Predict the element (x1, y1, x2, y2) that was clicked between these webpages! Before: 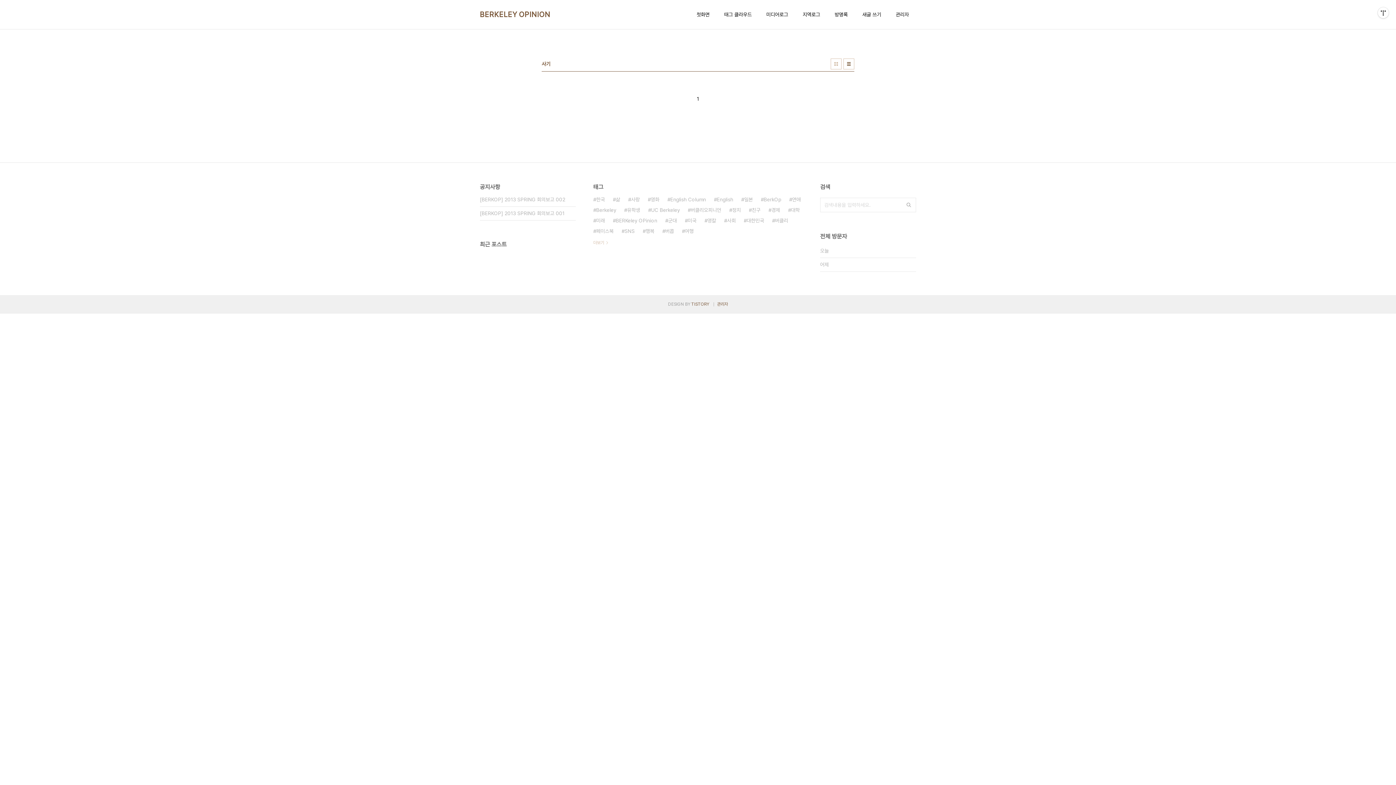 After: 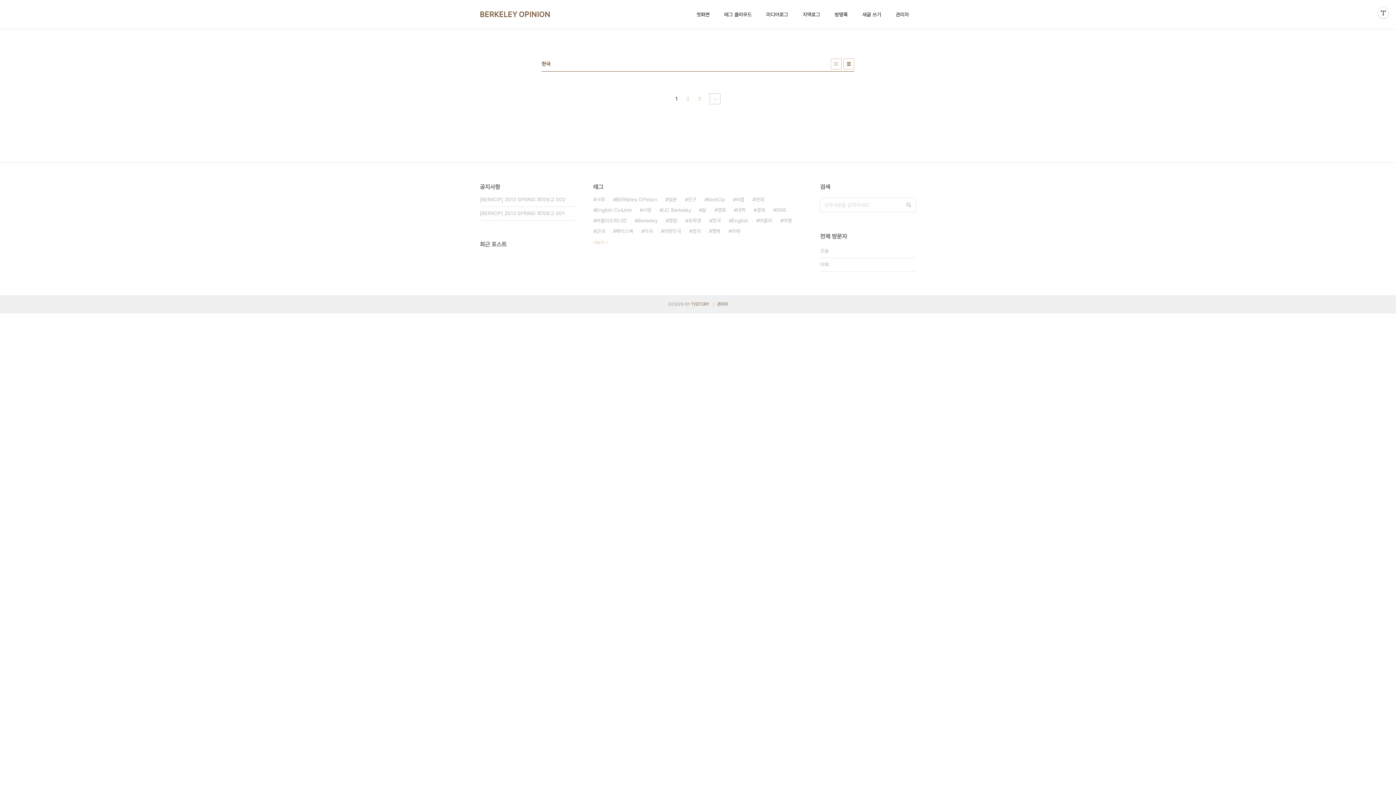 Action: bbox: (593, 194, 605, 205) label: 한국